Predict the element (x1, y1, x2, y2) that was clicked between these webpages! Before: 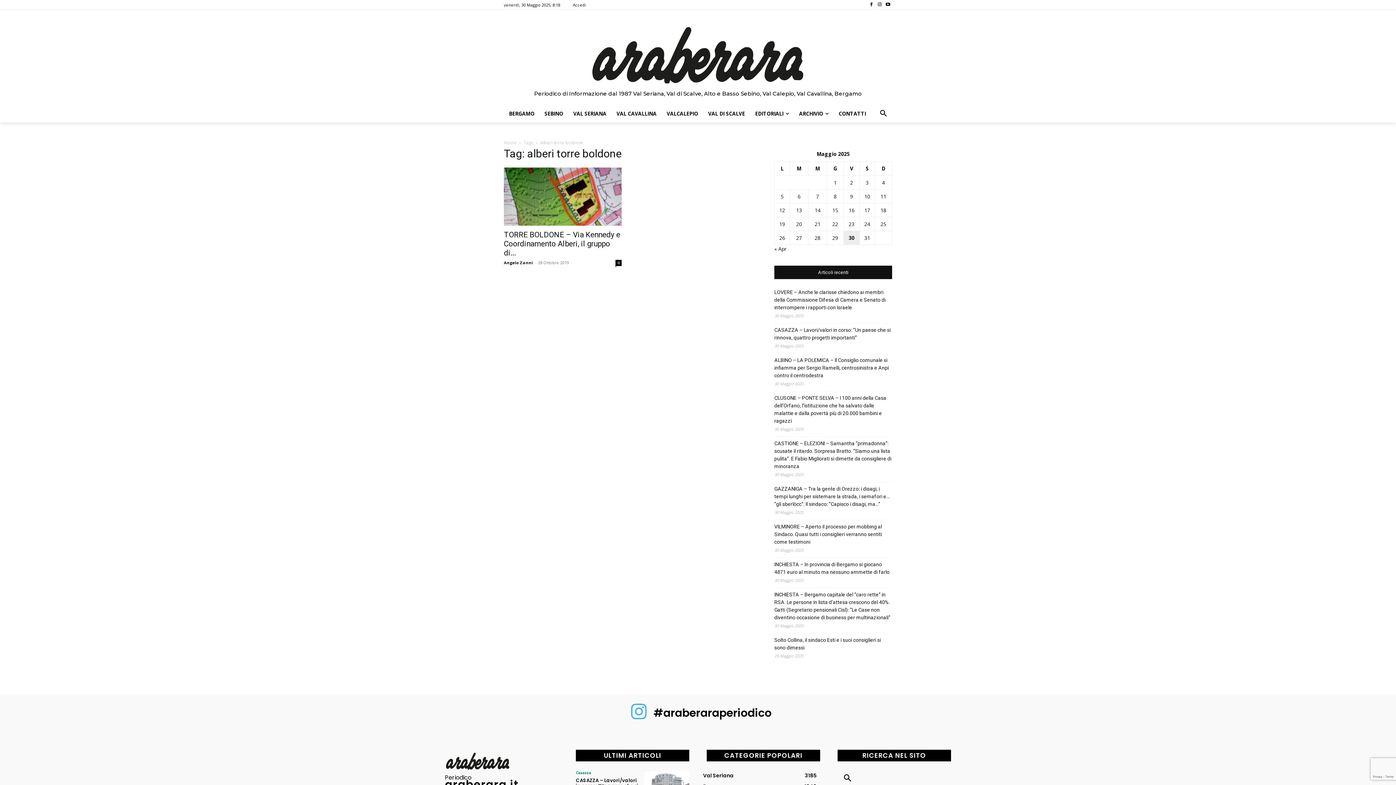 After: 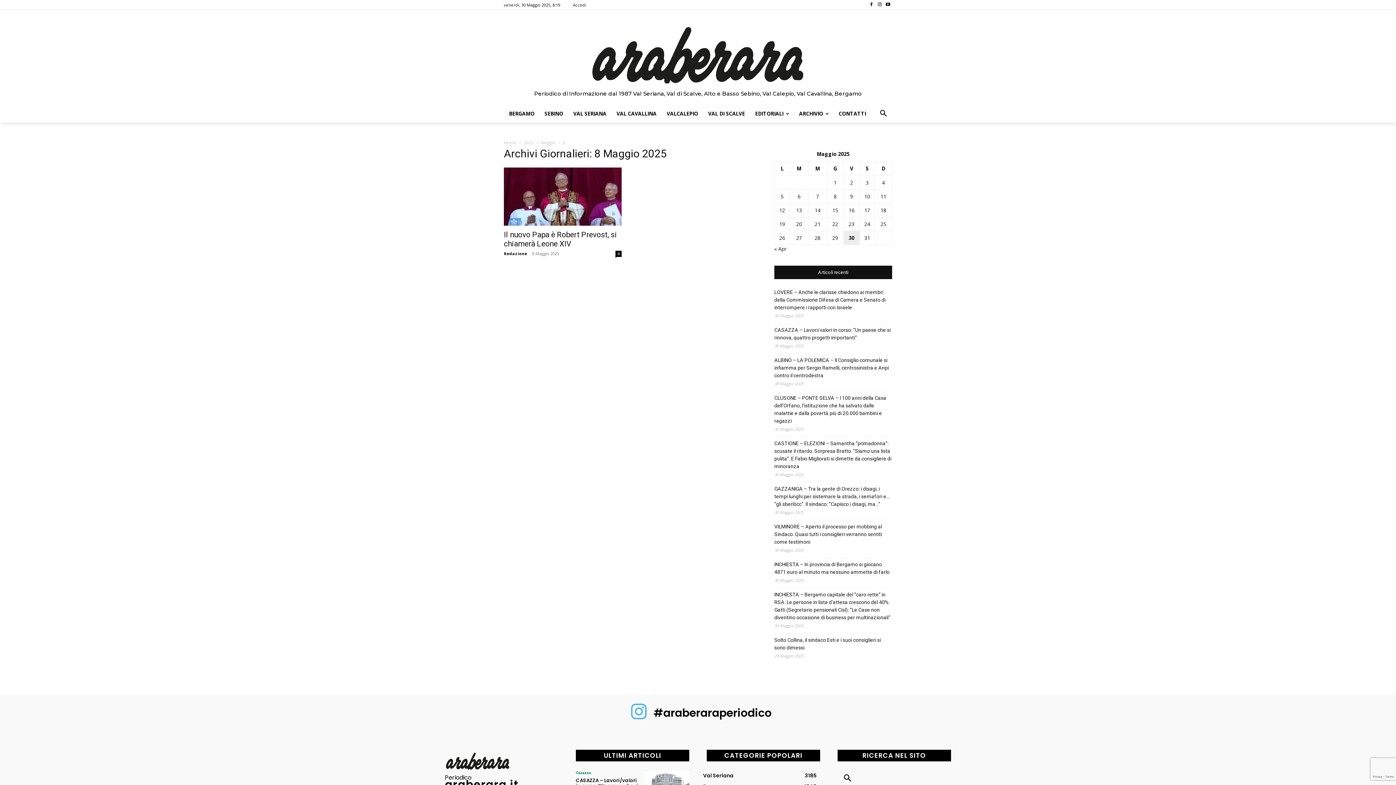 Action: bbox: (834, 193, 836, 199) label: Articoli pubblicati in 8 May 2025